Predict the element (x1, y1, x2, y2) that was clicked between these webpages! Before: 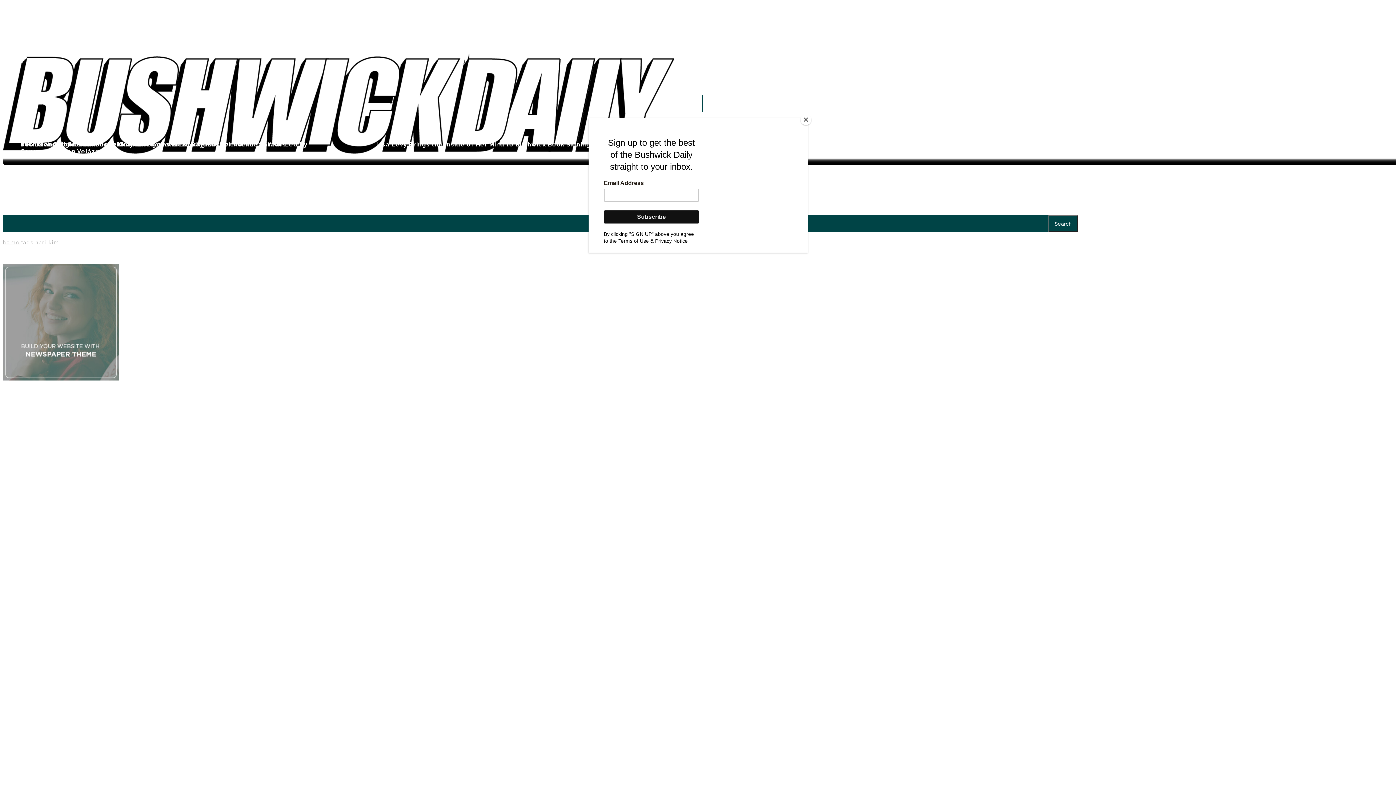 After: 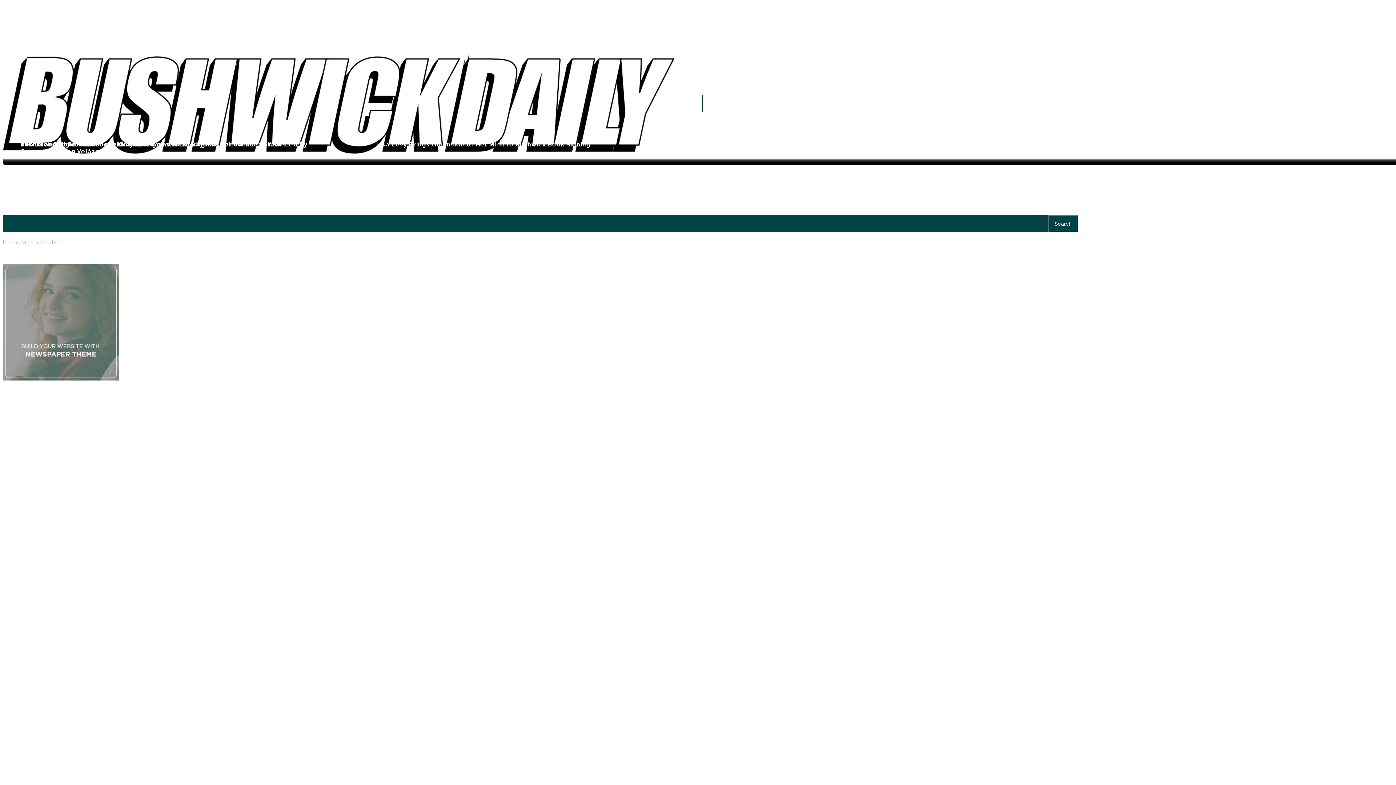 Action: bbox: (800, 114, 811, 125) label: Close